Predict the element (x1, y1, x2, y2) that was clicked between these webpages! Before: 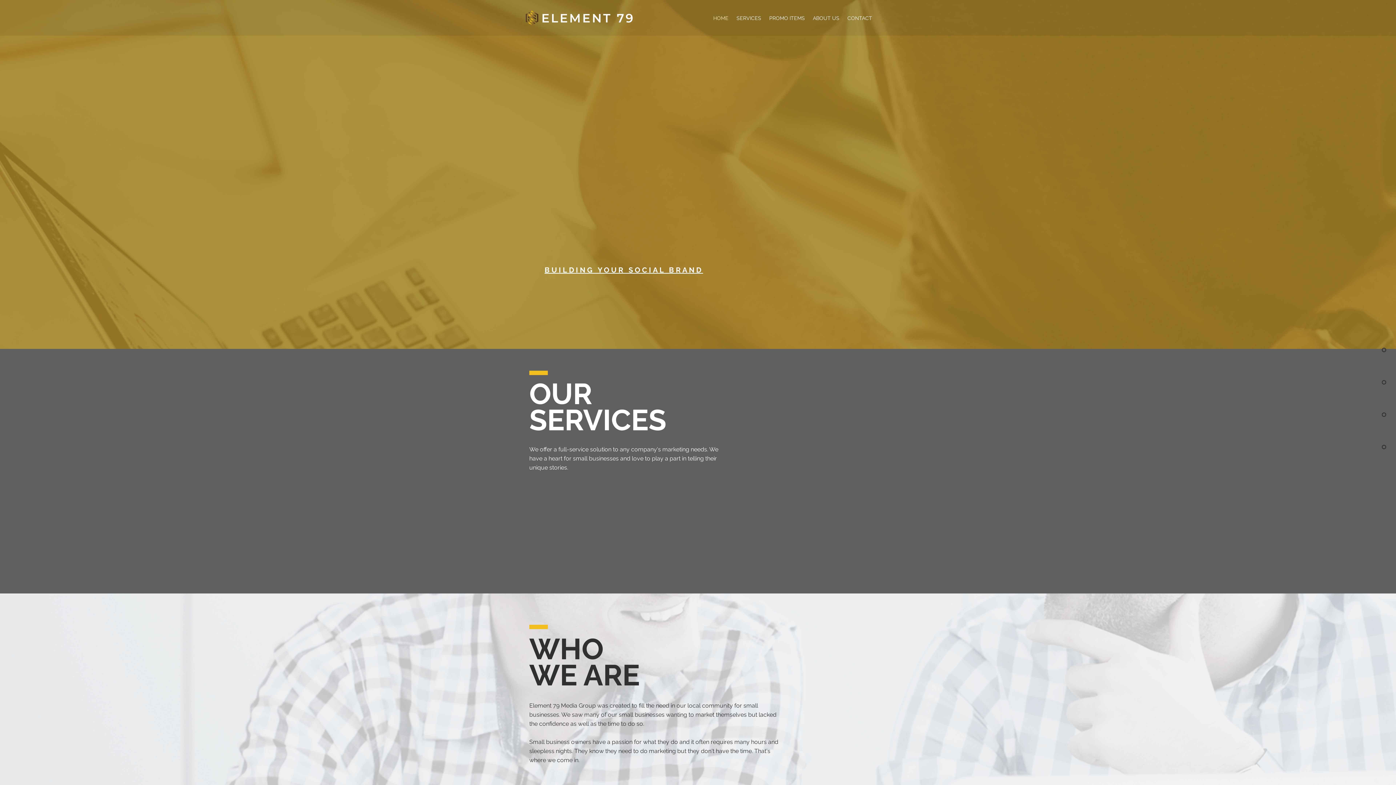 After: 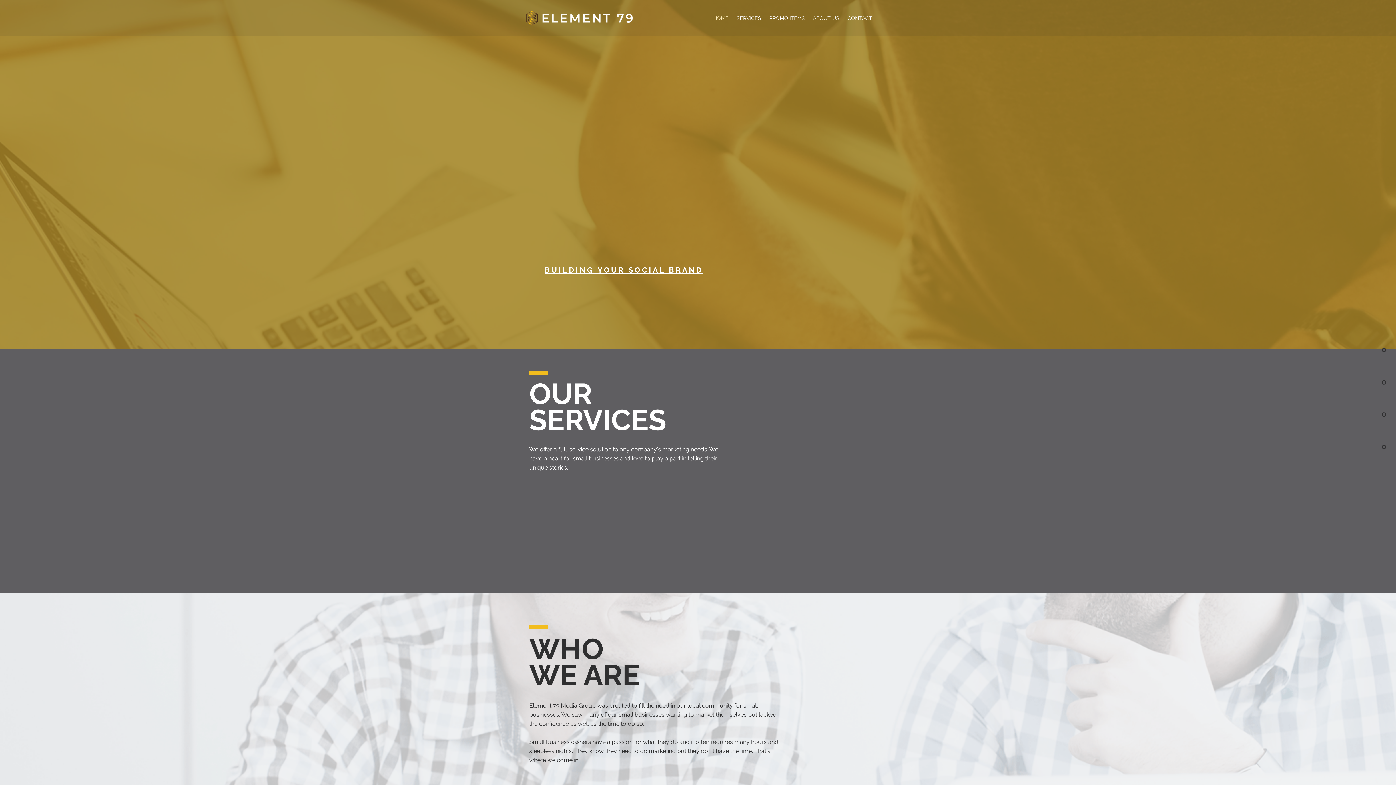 Action: bbox: (544, 265, 703, 274) label: BUILDING YOUR SOCIAL BRAND